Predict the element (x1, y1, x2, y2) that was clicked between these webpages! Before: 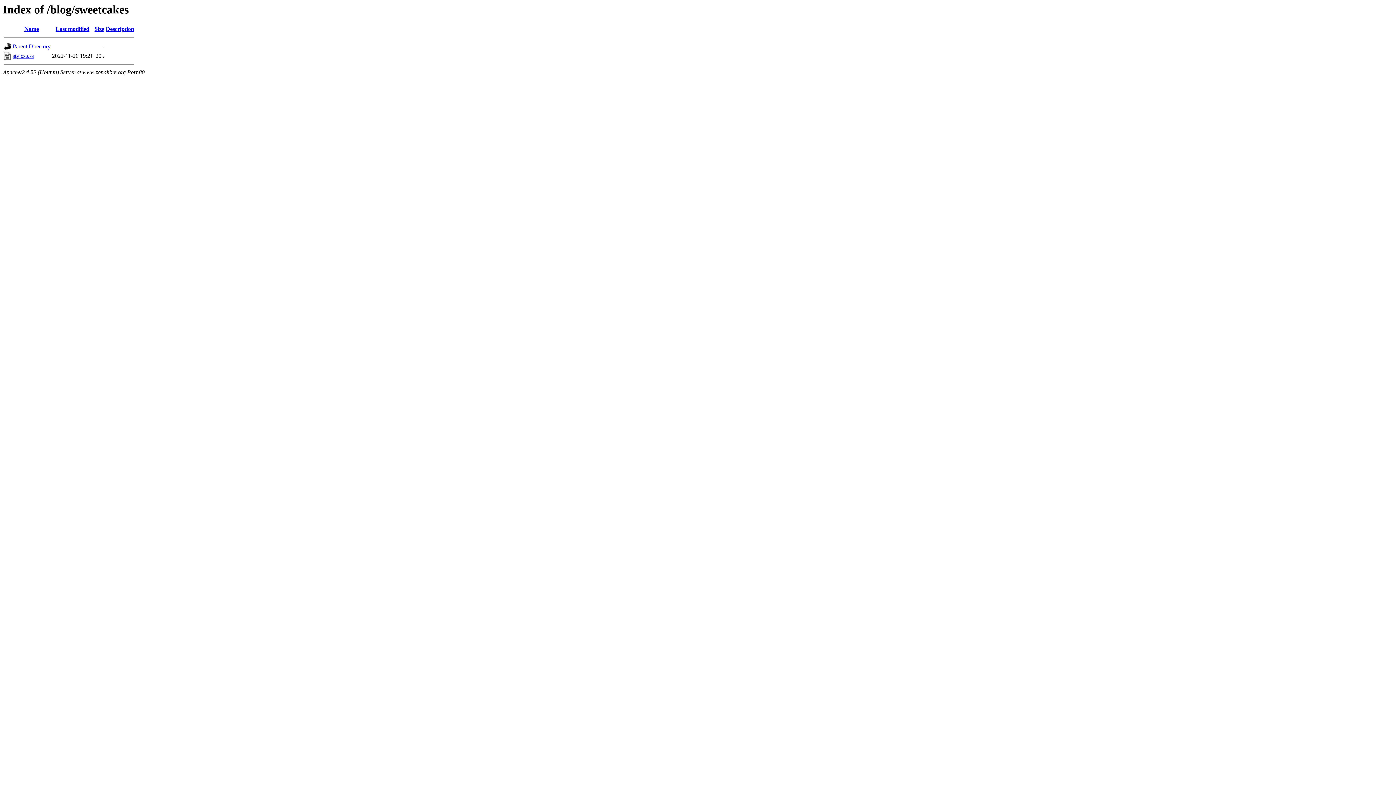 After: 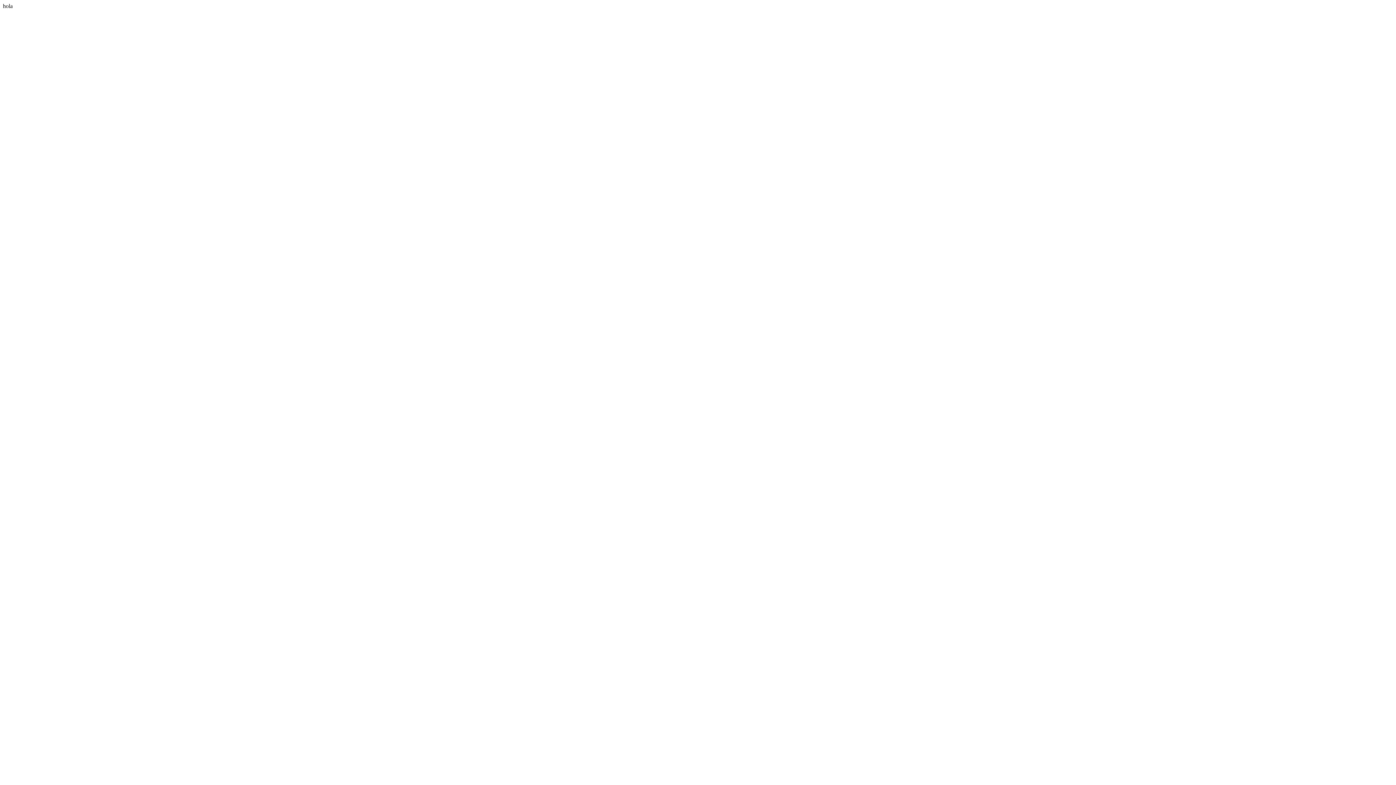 Action: label: Parent Directory bbox: (12, 43, 50, 49)